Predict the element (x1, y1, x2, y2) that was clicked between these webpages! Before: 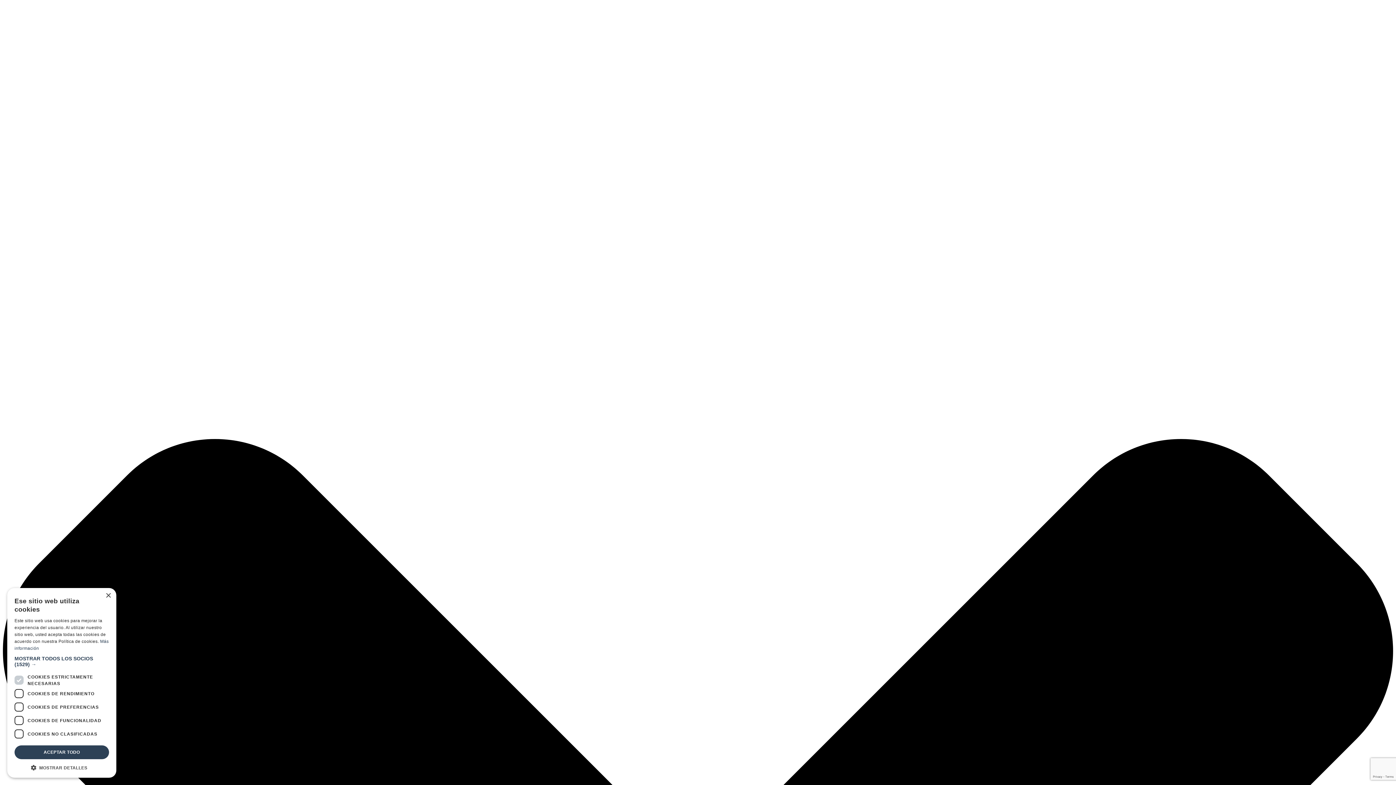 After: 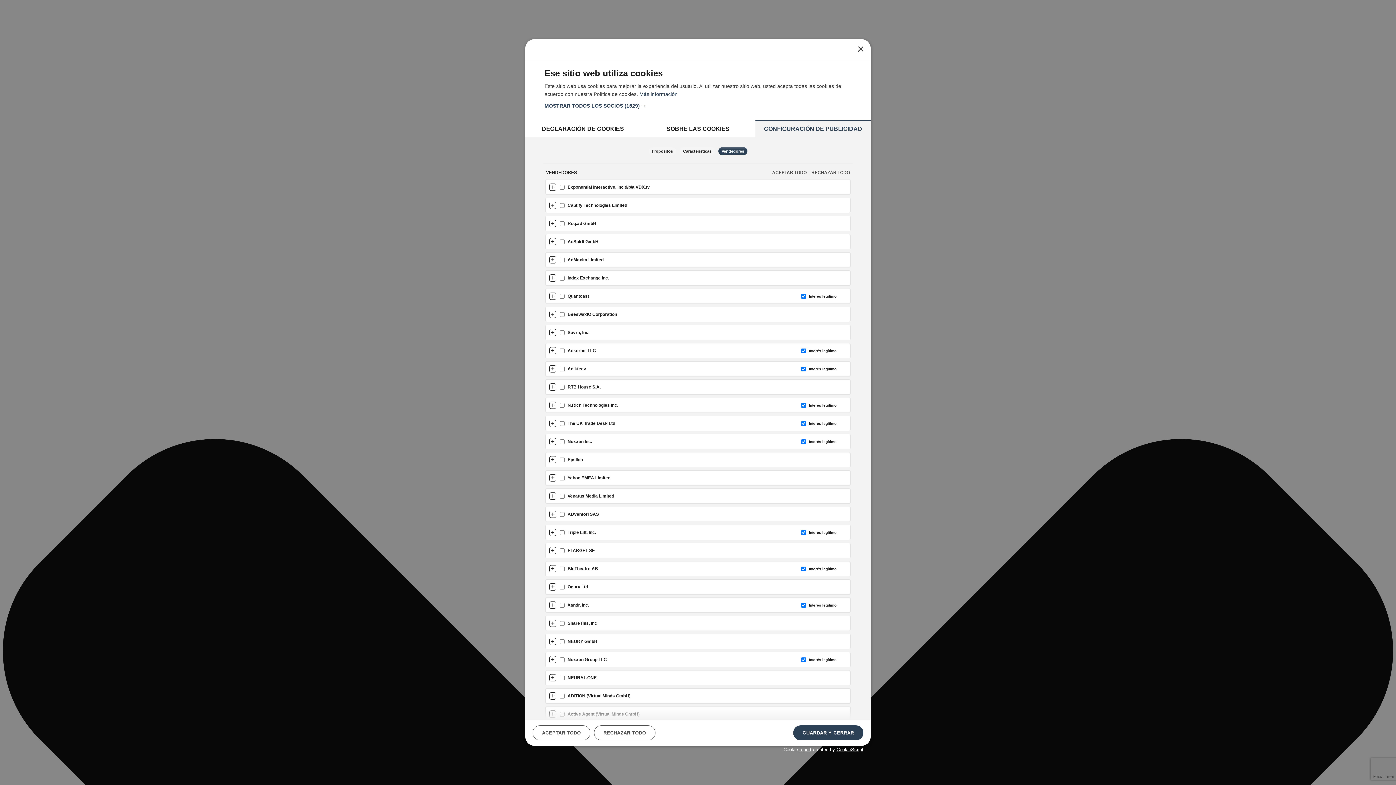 Action: label: MOSTRAR TODOS LOS SOCIOS (1529) → bbox: (14, 656, 109, 667)